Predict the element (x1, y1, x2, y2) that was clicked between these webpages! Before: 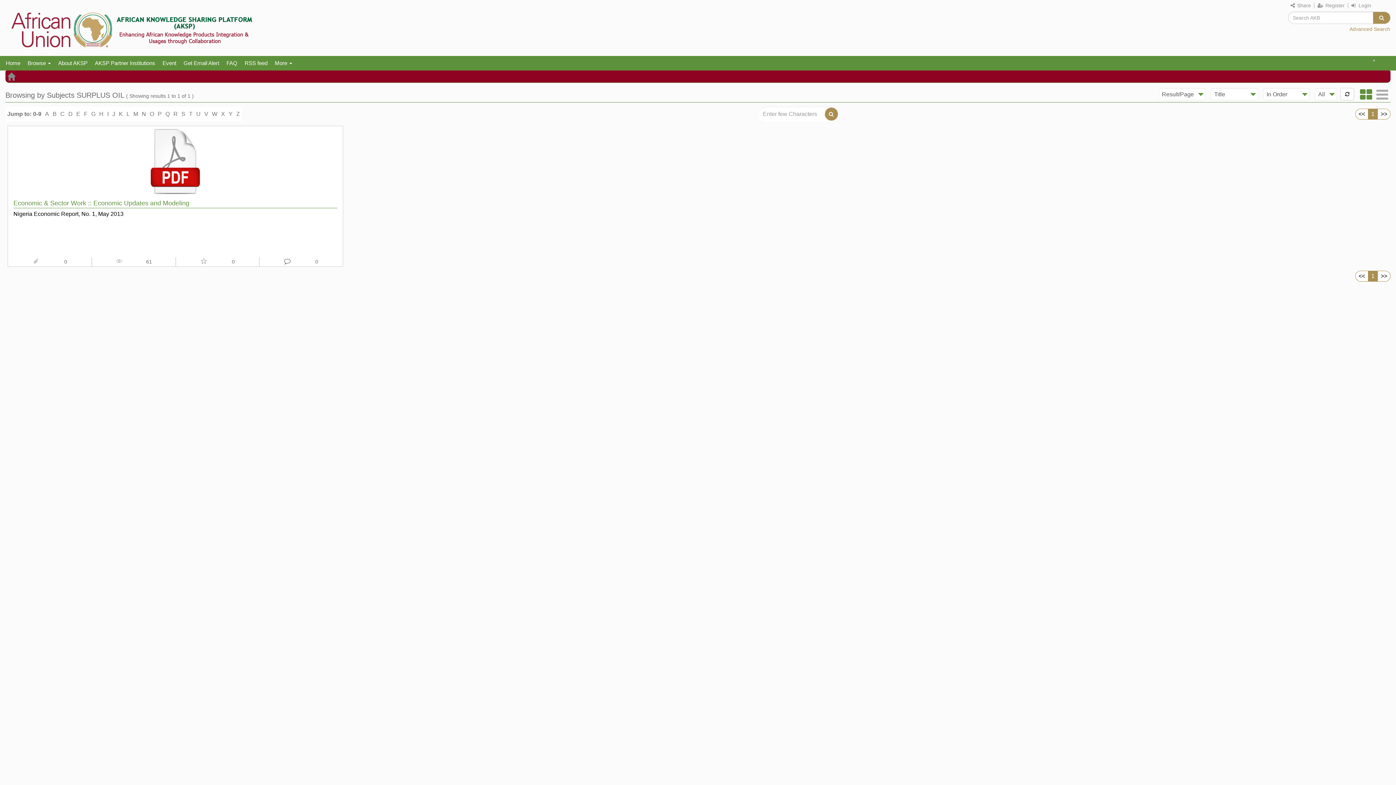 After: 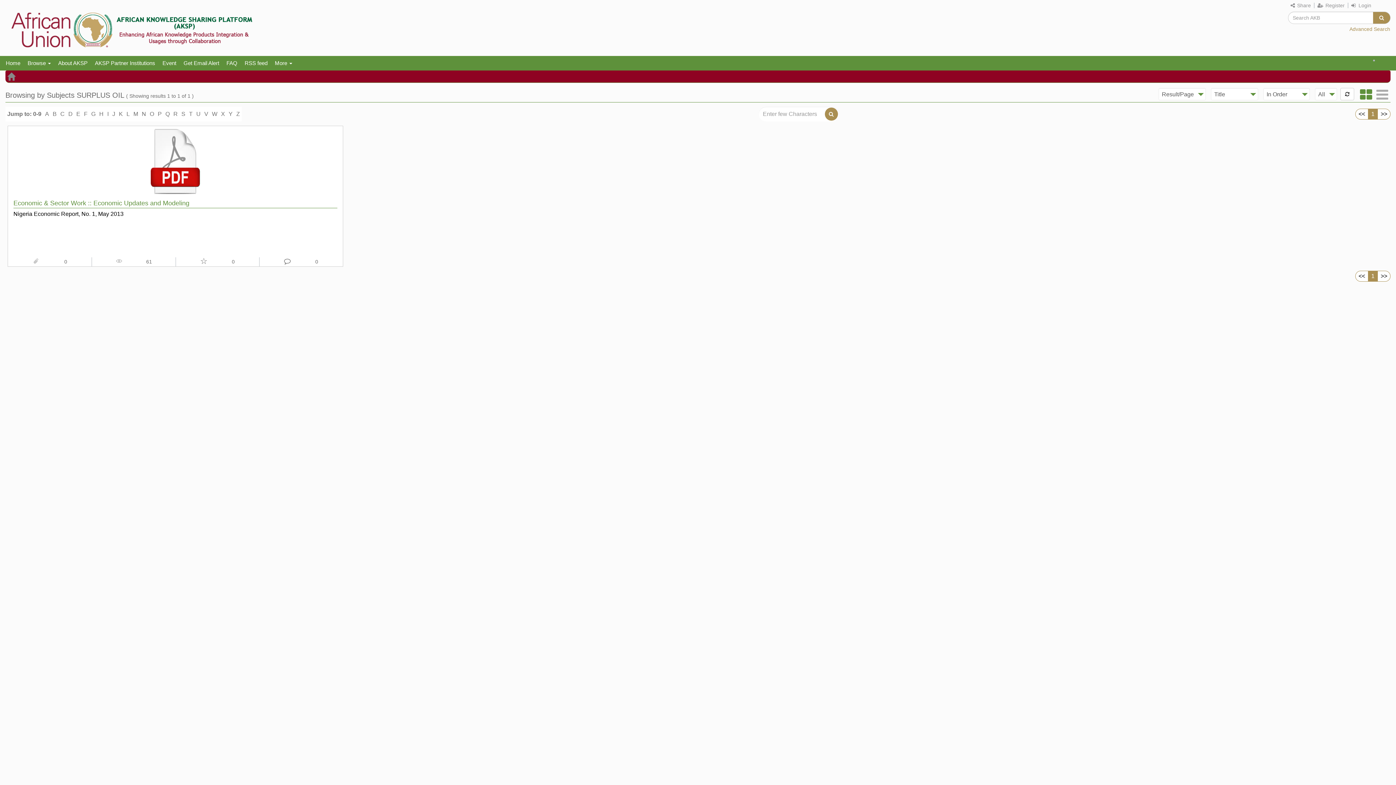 Action: bbox: (140, 109, 148, 119) label: N